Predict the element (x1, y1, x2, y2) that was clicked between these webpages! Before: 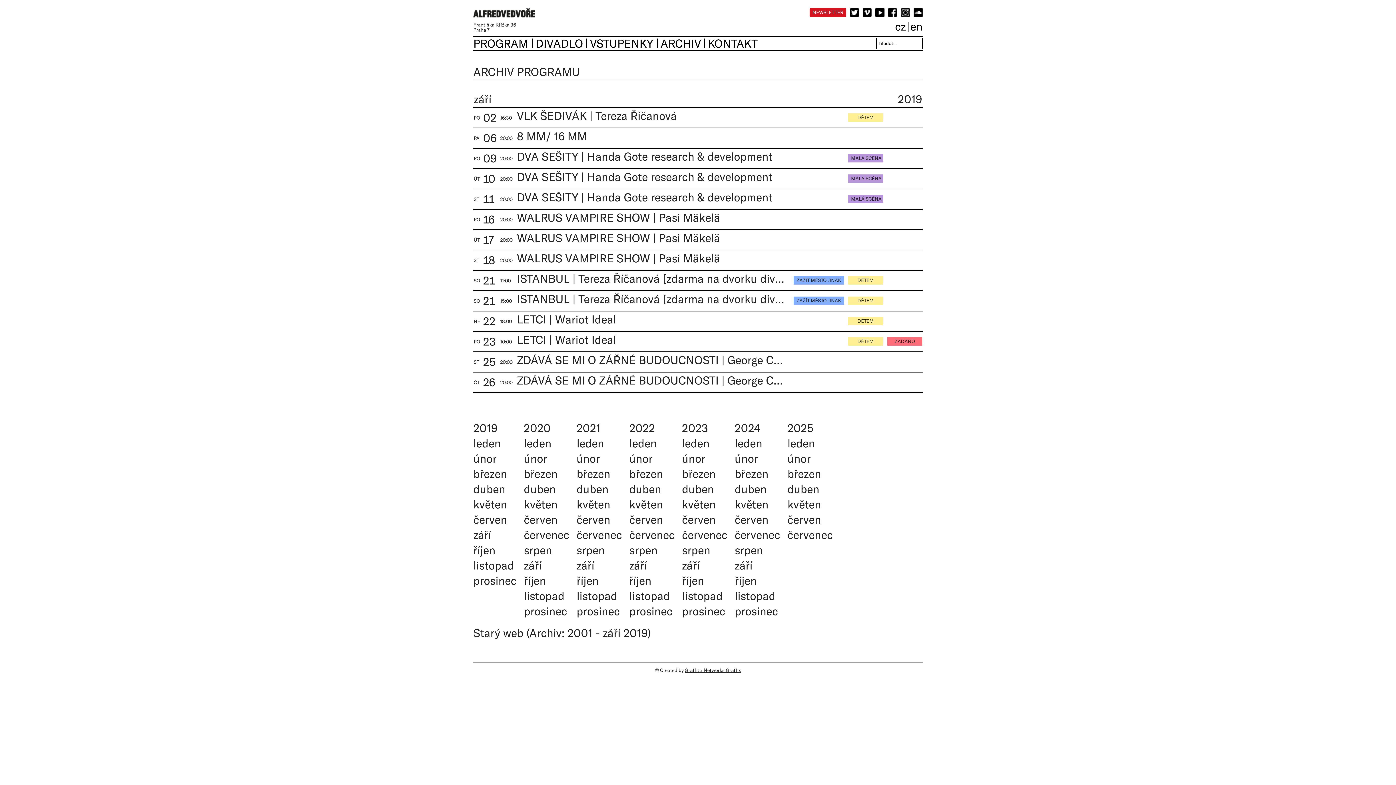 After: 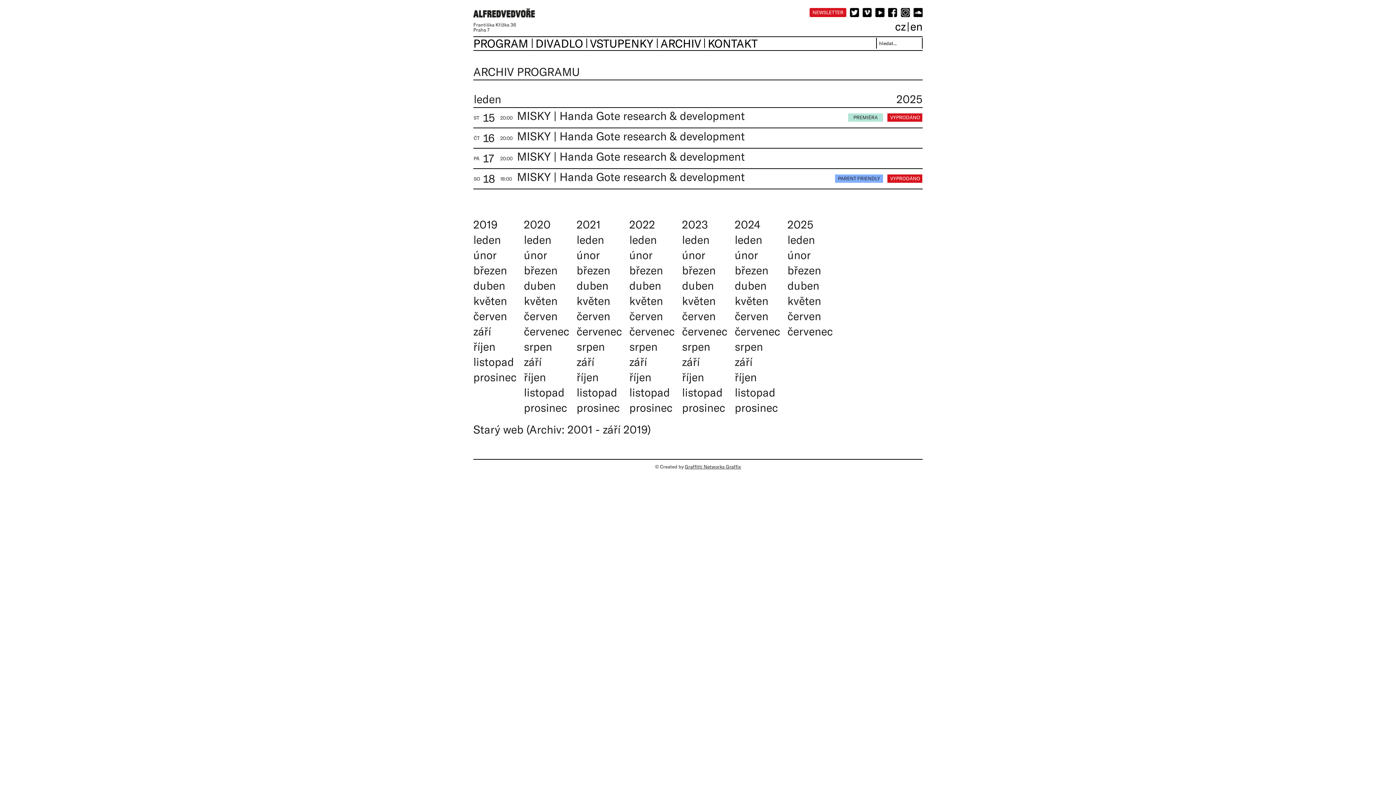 Action: label: leden bbox: (787, 436, 815, 450)